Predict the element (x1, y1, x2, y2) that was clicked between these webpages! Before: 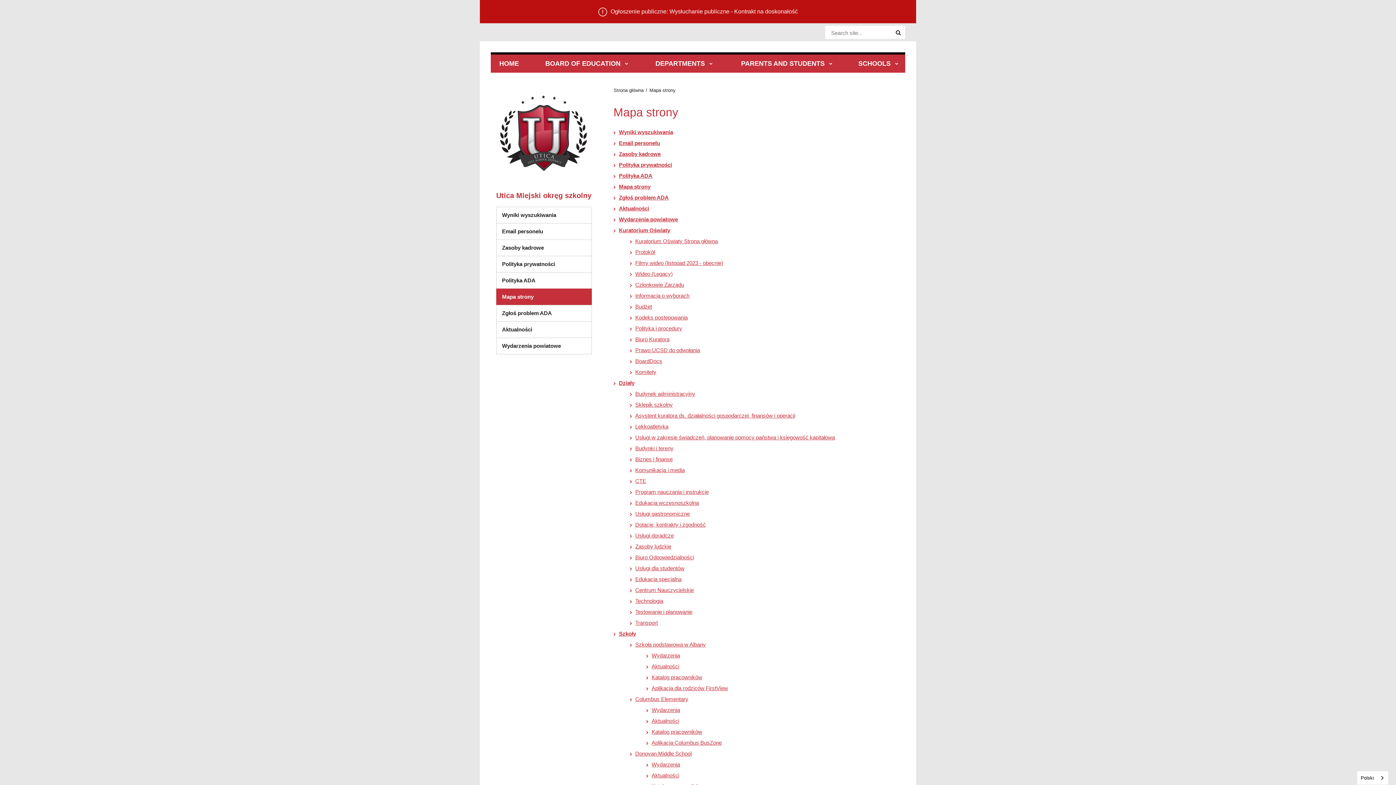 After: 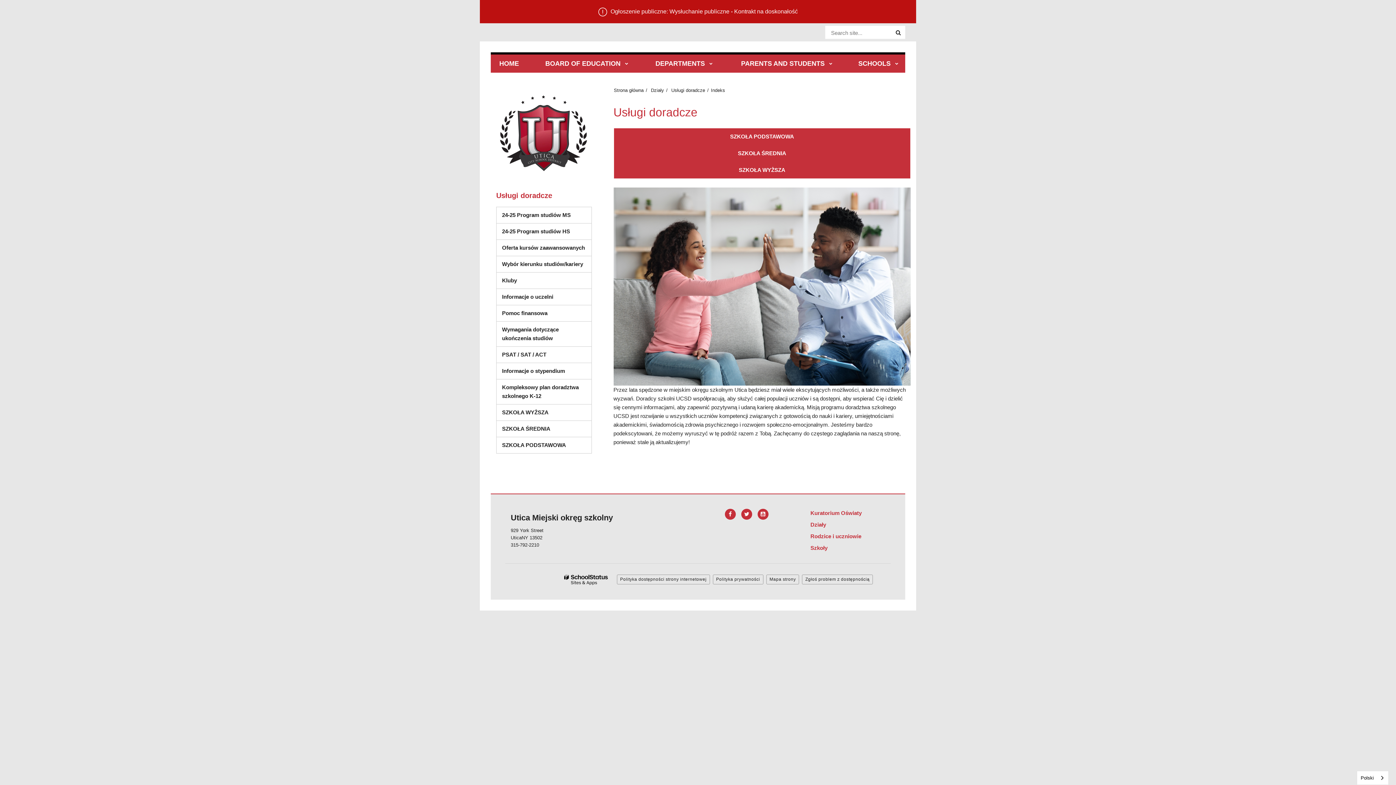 Action: label: Usługi doradcze bbox: (635, 532, 674, 538)